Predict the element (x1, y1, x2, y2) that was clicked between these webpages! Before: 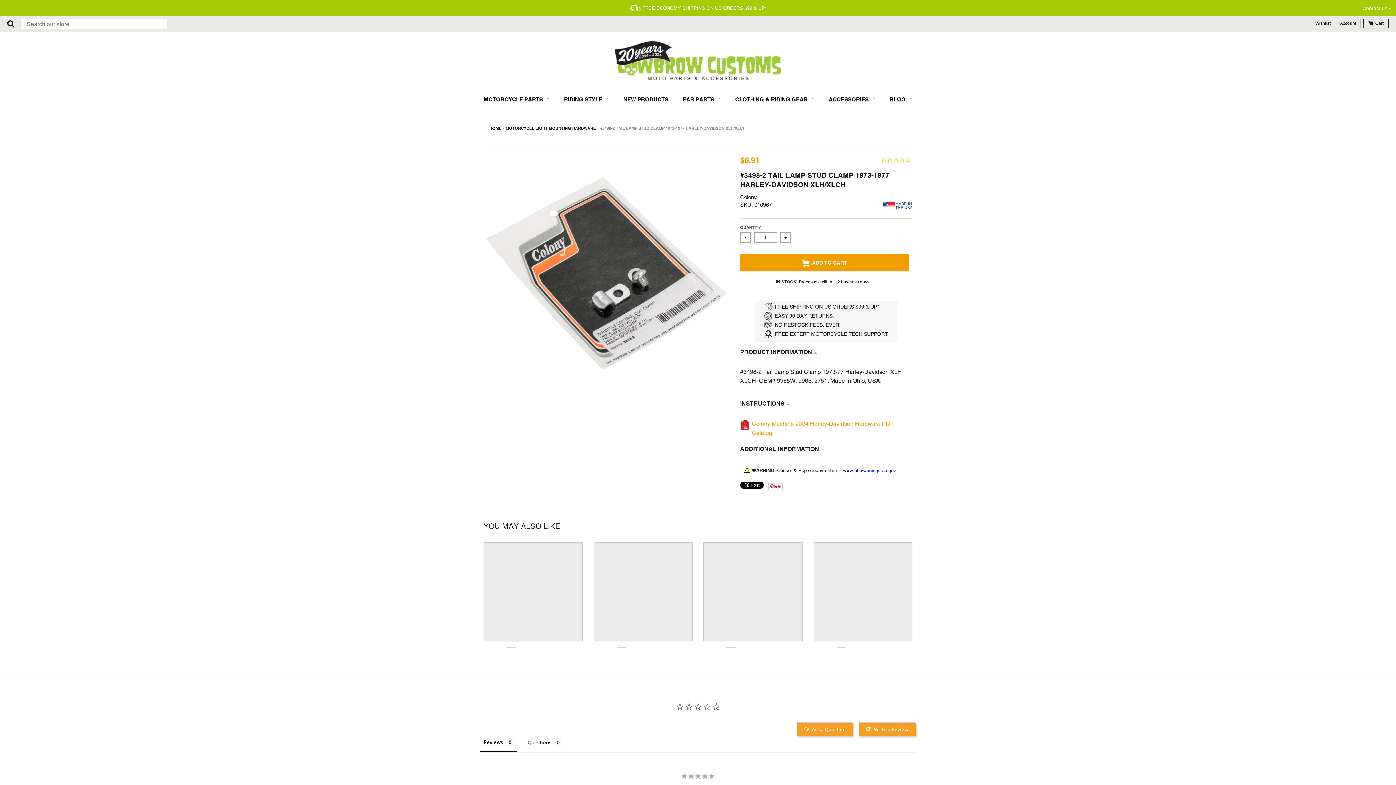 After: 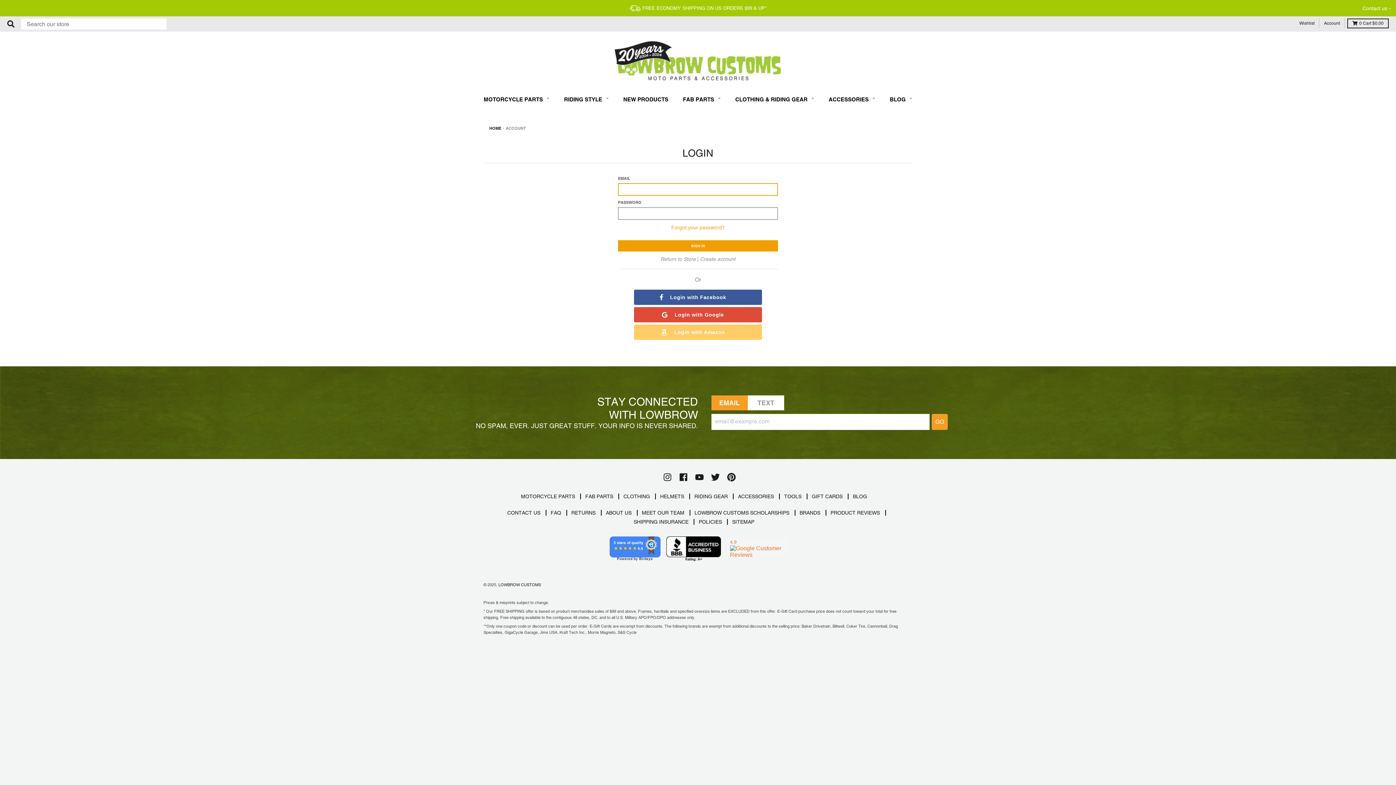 Action: label: Account bbox: (1338, 18, 1358, 28)